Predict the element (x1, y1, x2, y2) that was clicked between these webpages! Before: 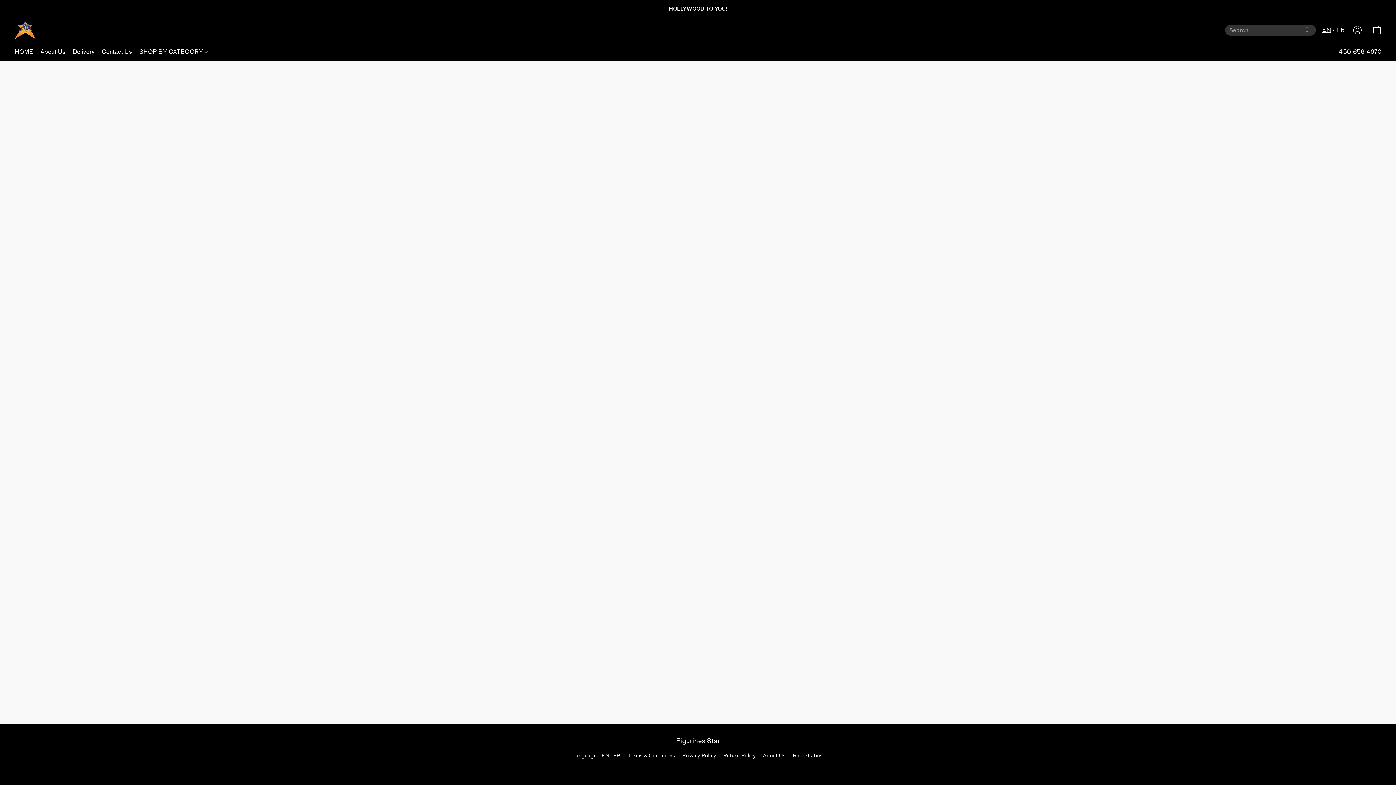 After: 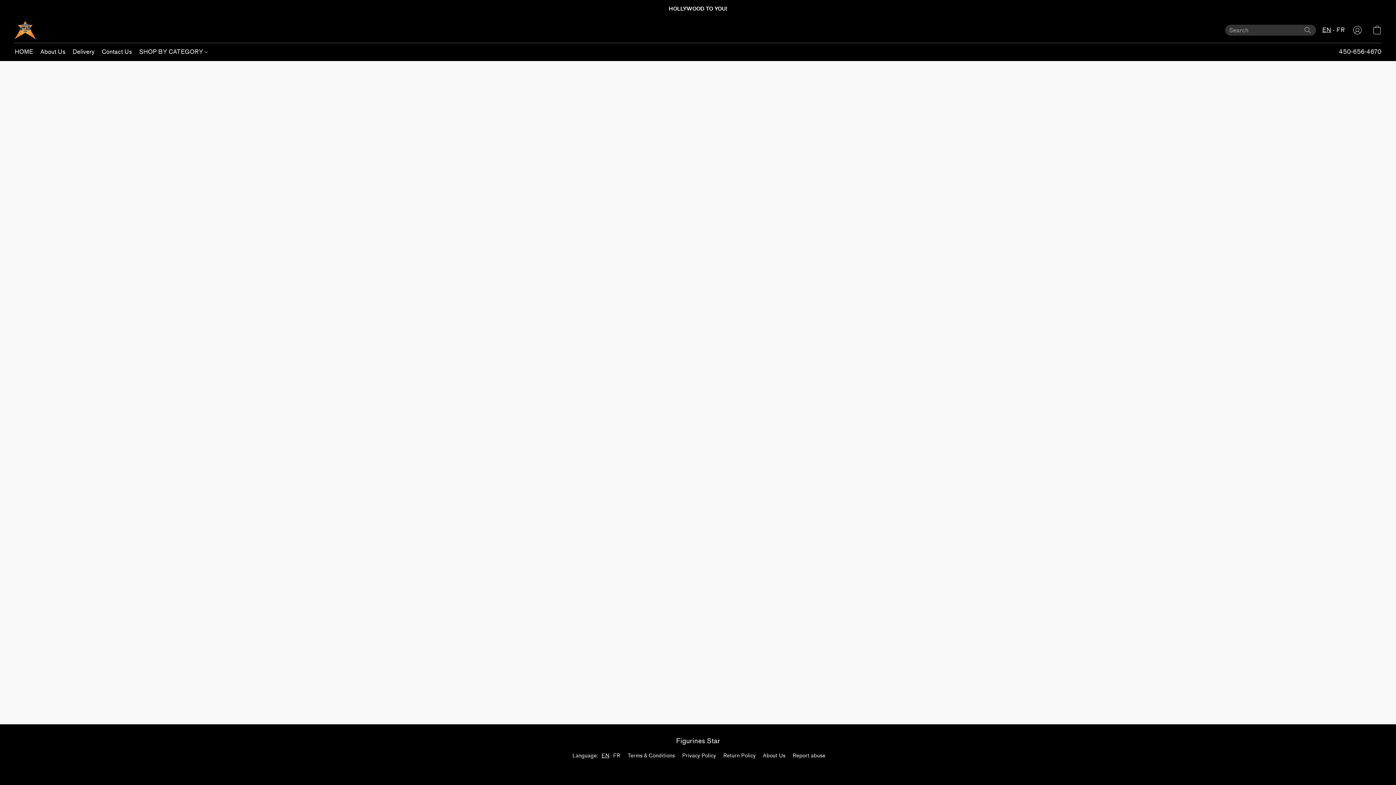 Action: label: Search the website bbox: (1302, 25, 1313, 35)